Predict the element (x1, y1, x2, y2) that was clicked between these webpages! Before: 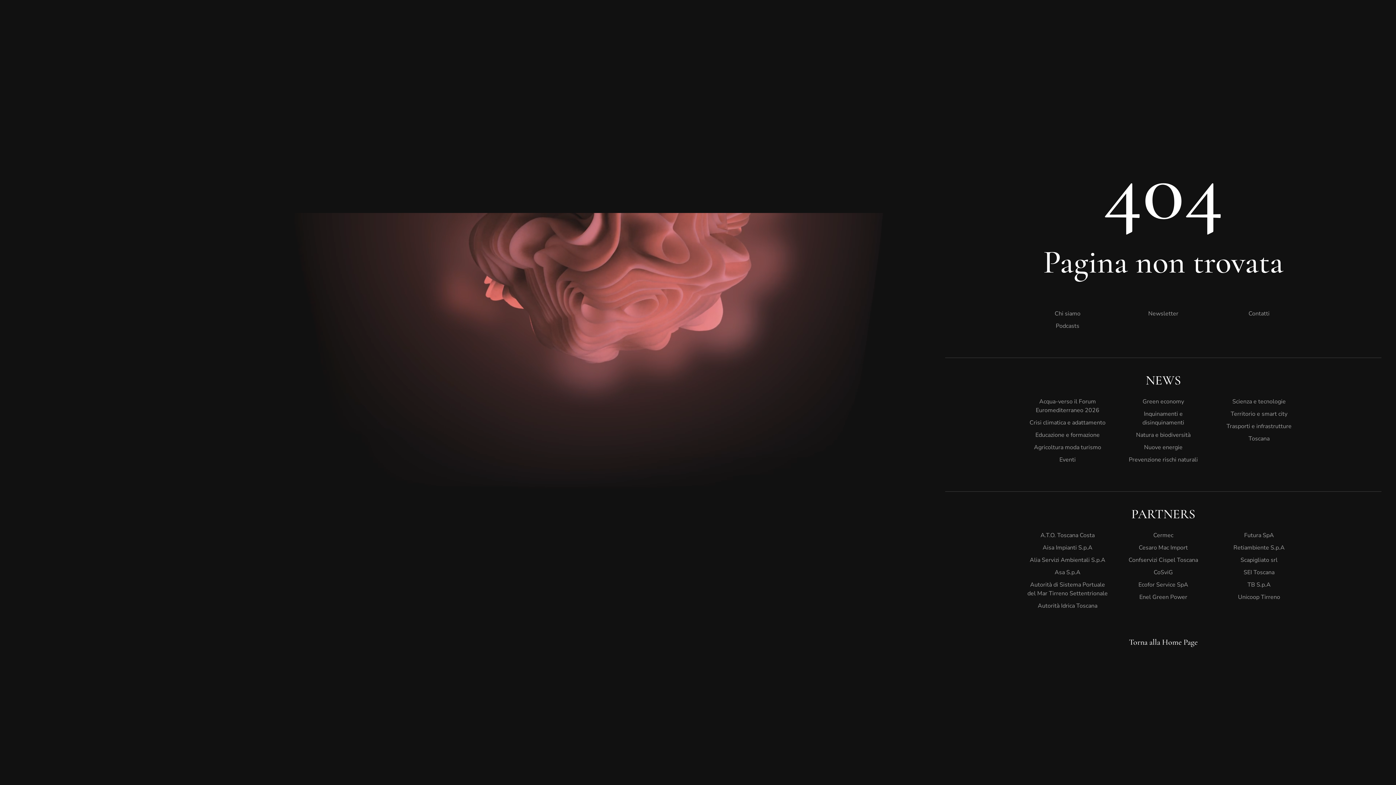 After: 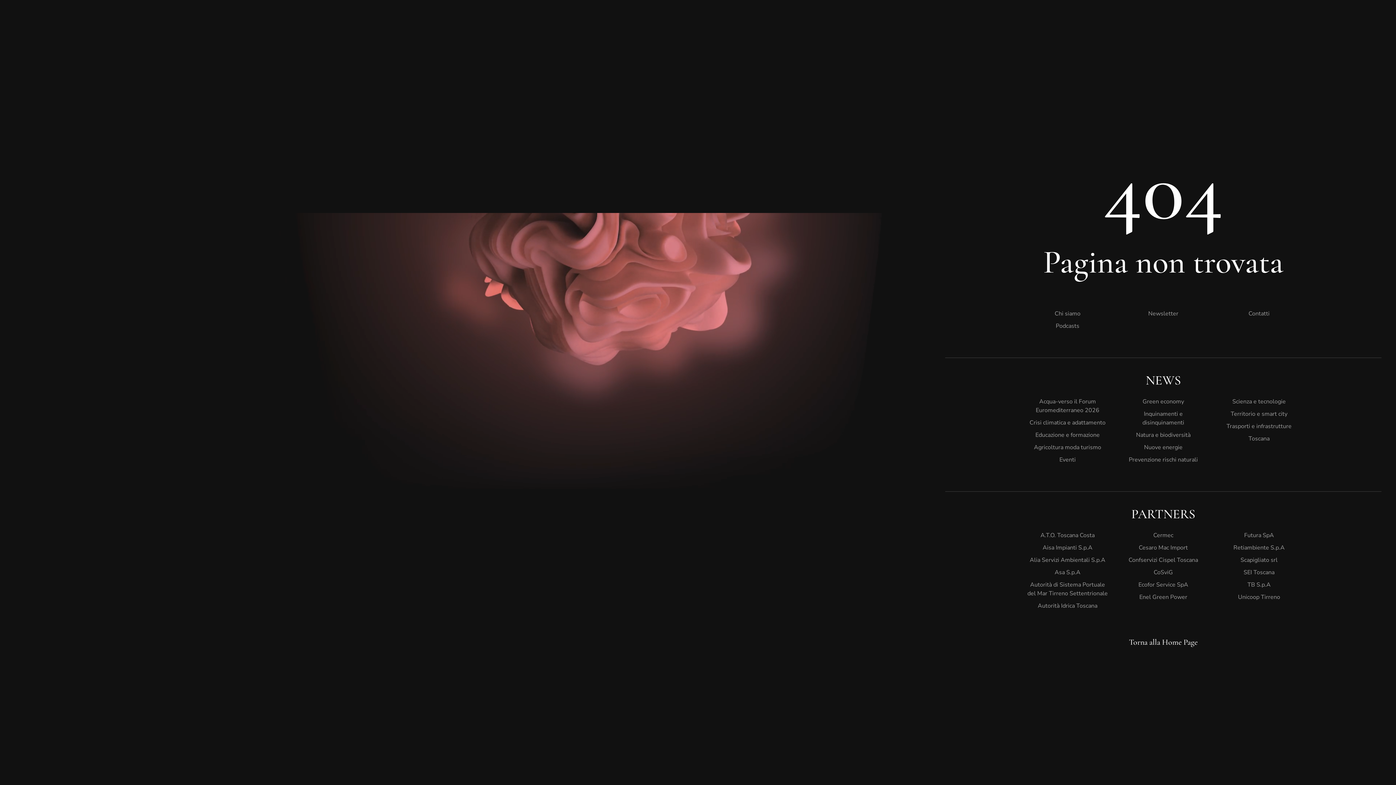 Action: label: Acqua-verso il Forum Euromediterraneo 2026 bbox: (1027, 395, 1108, 416)